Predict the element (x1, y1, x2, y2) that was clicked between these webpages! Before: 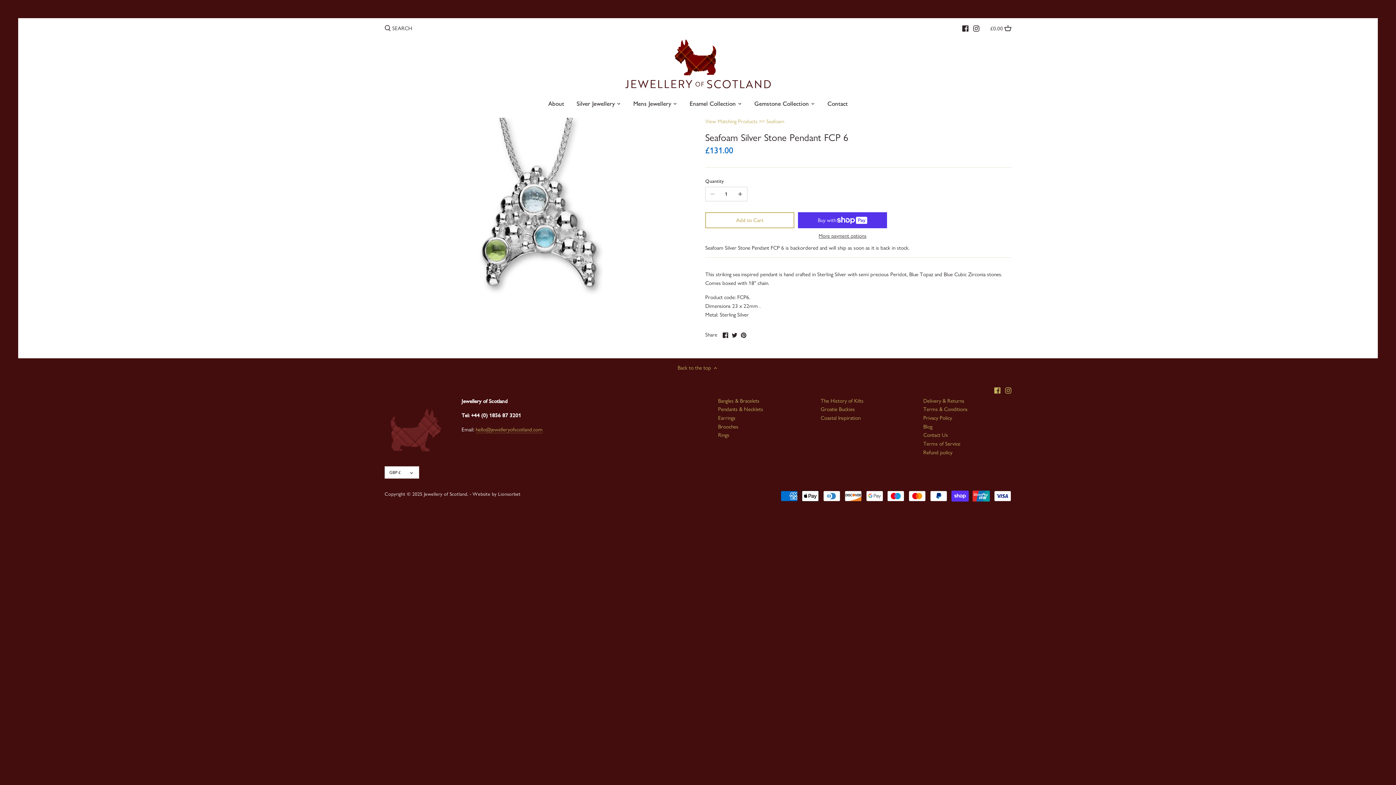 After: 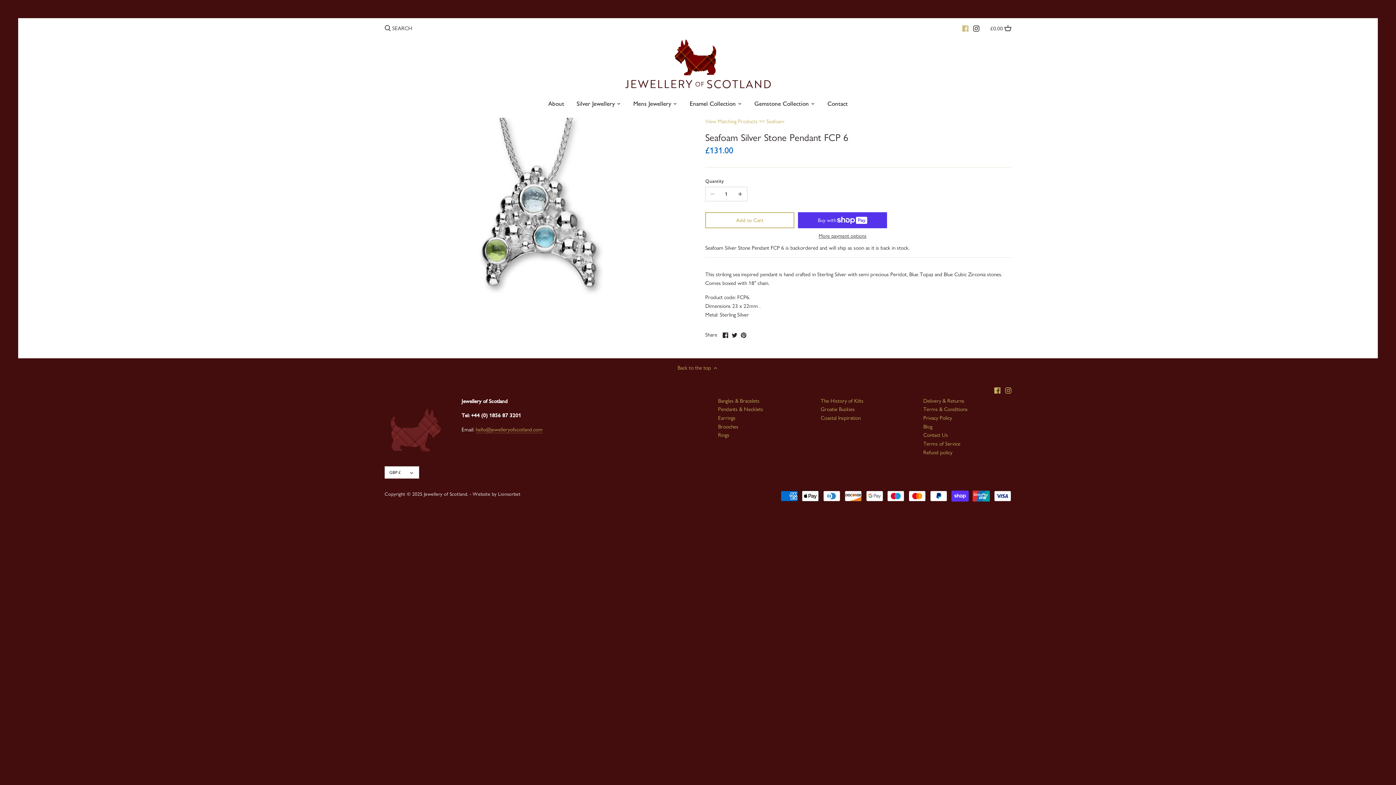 Action: label: Facebook bbox: (962, 20, 968, 34)